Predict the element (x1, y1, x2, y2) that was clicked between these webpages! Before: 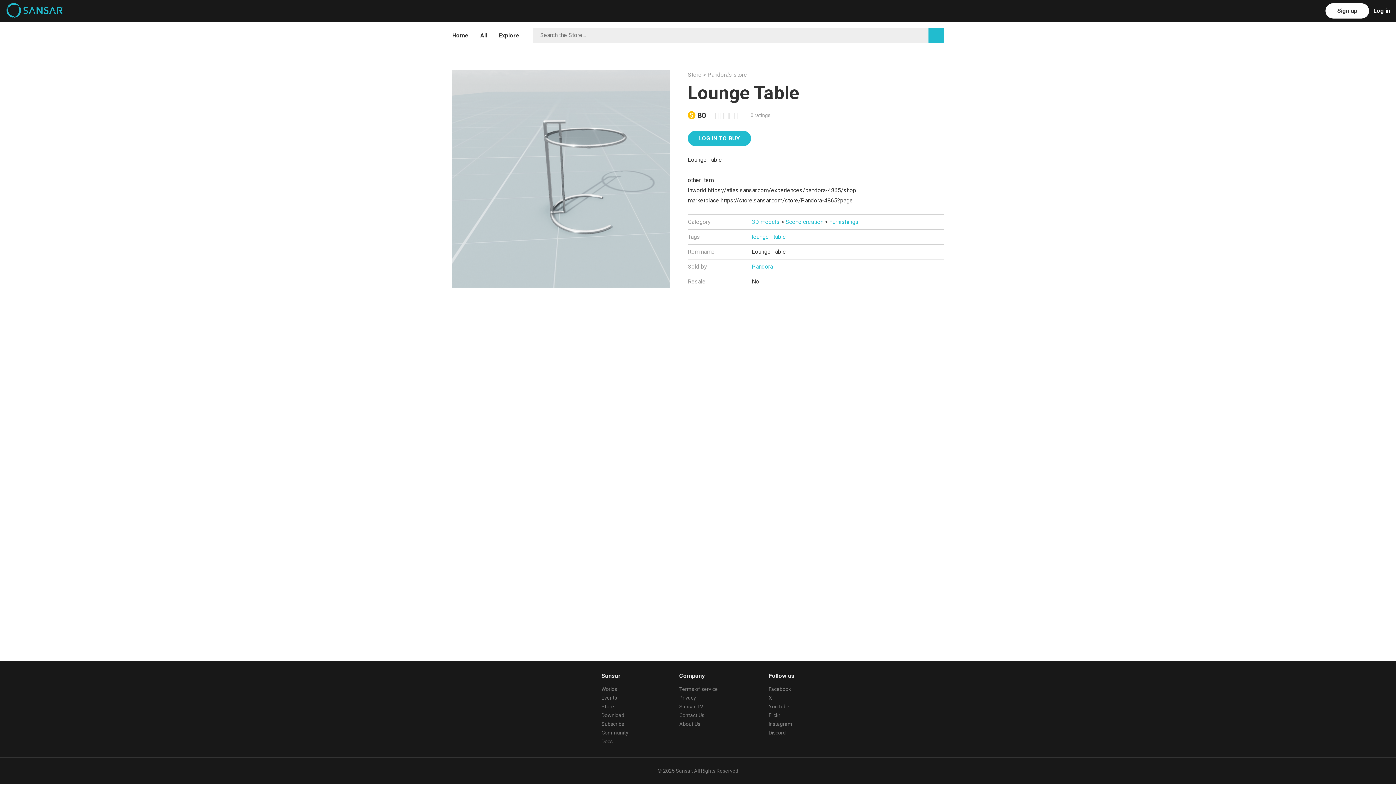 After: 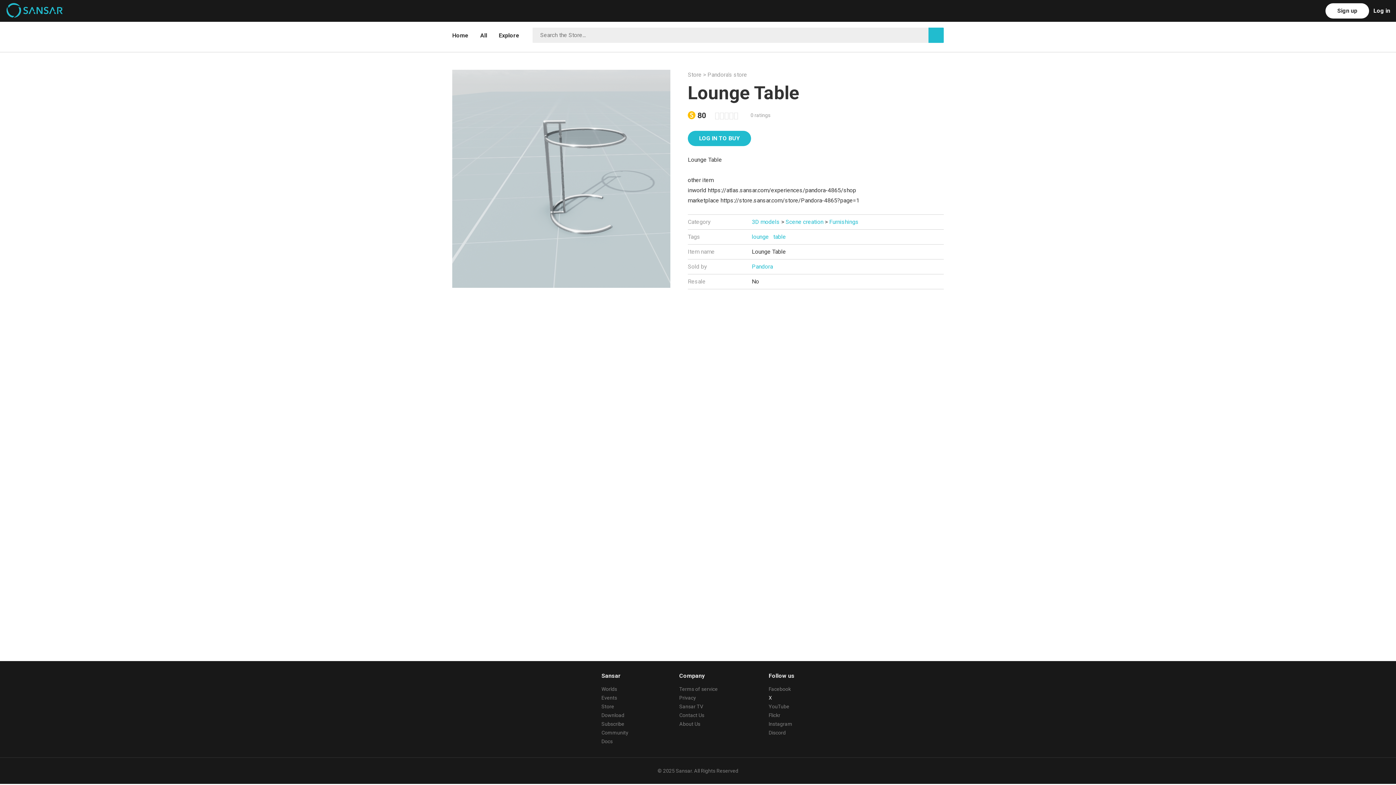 Action: bbox: (768, 695, 772, 701) label: X